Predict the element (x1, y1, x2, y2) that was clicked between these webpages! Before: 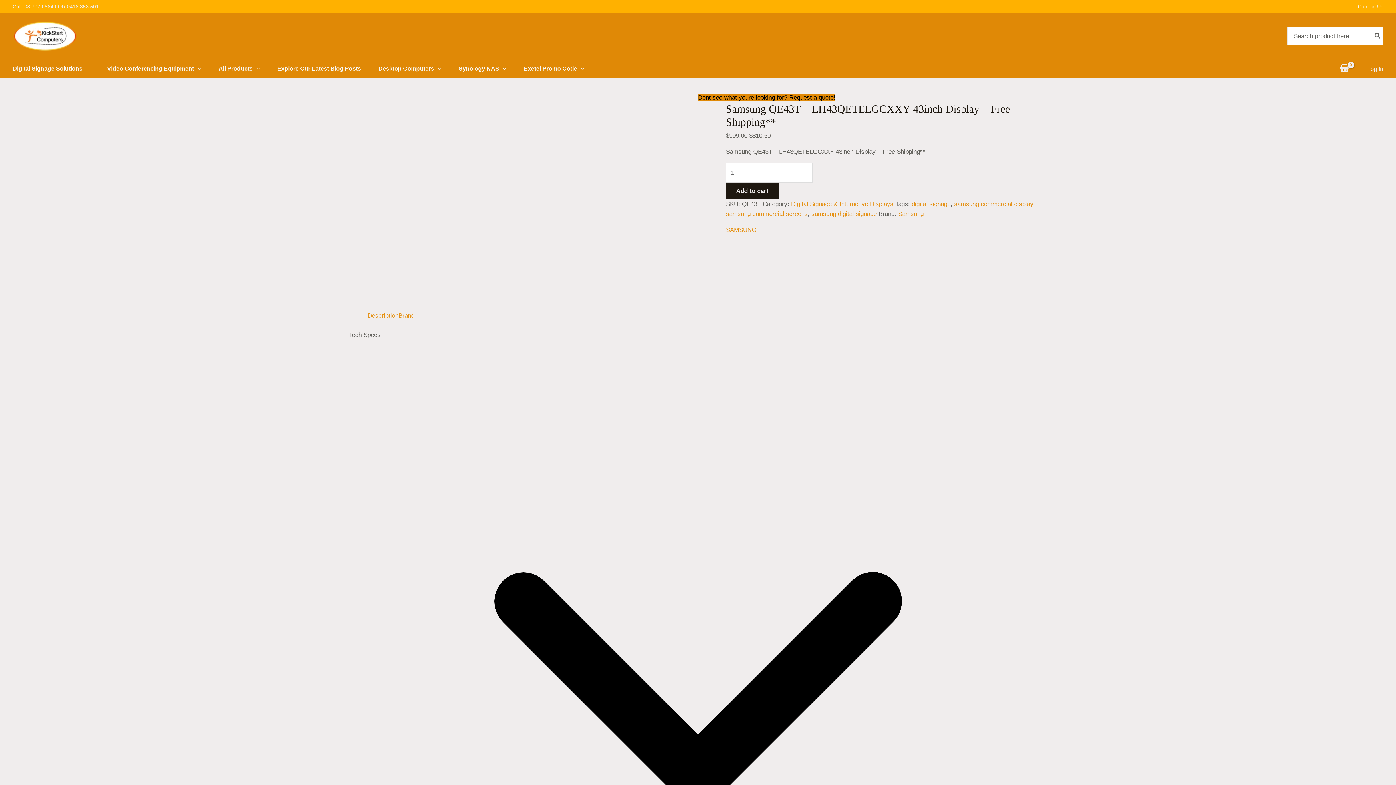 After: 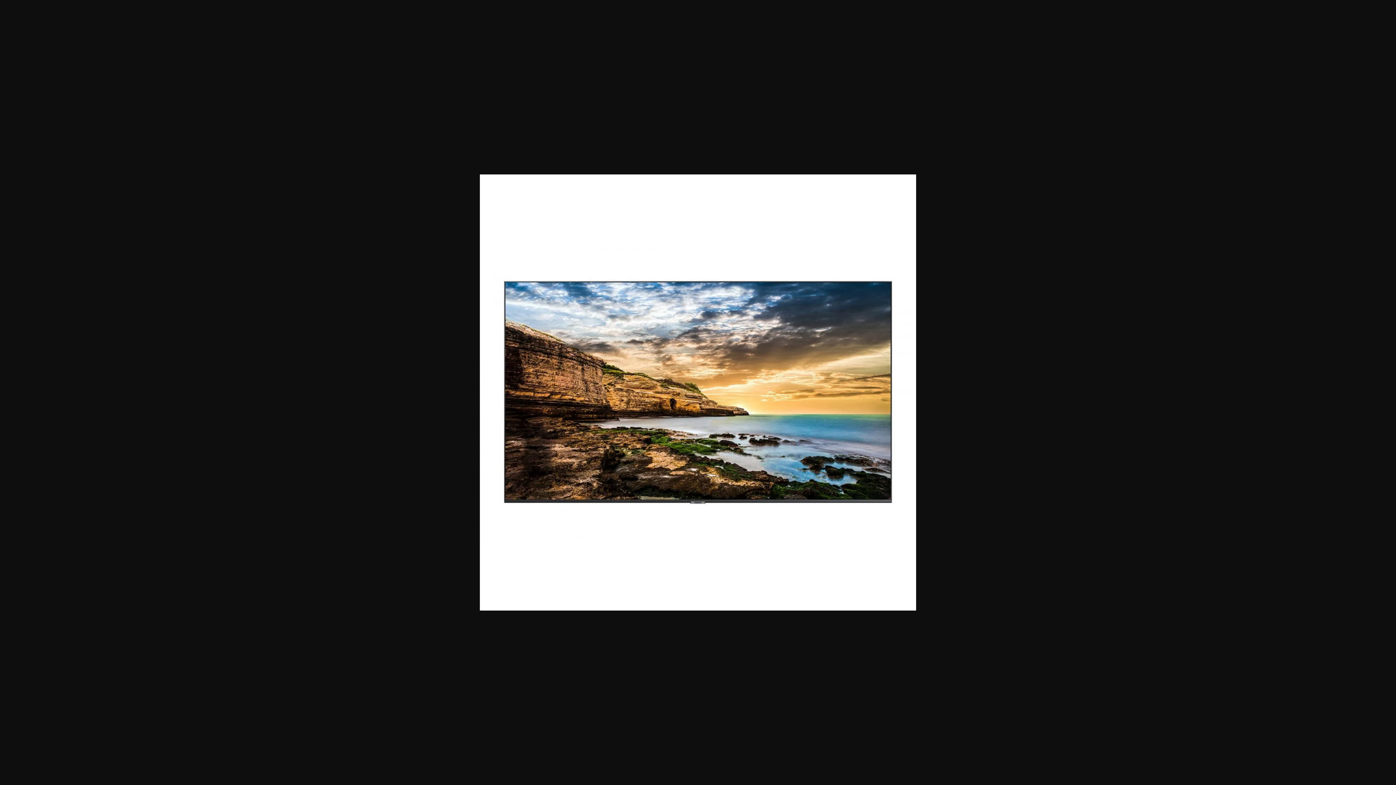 Action: bbox: (349, 197, 567, 204)